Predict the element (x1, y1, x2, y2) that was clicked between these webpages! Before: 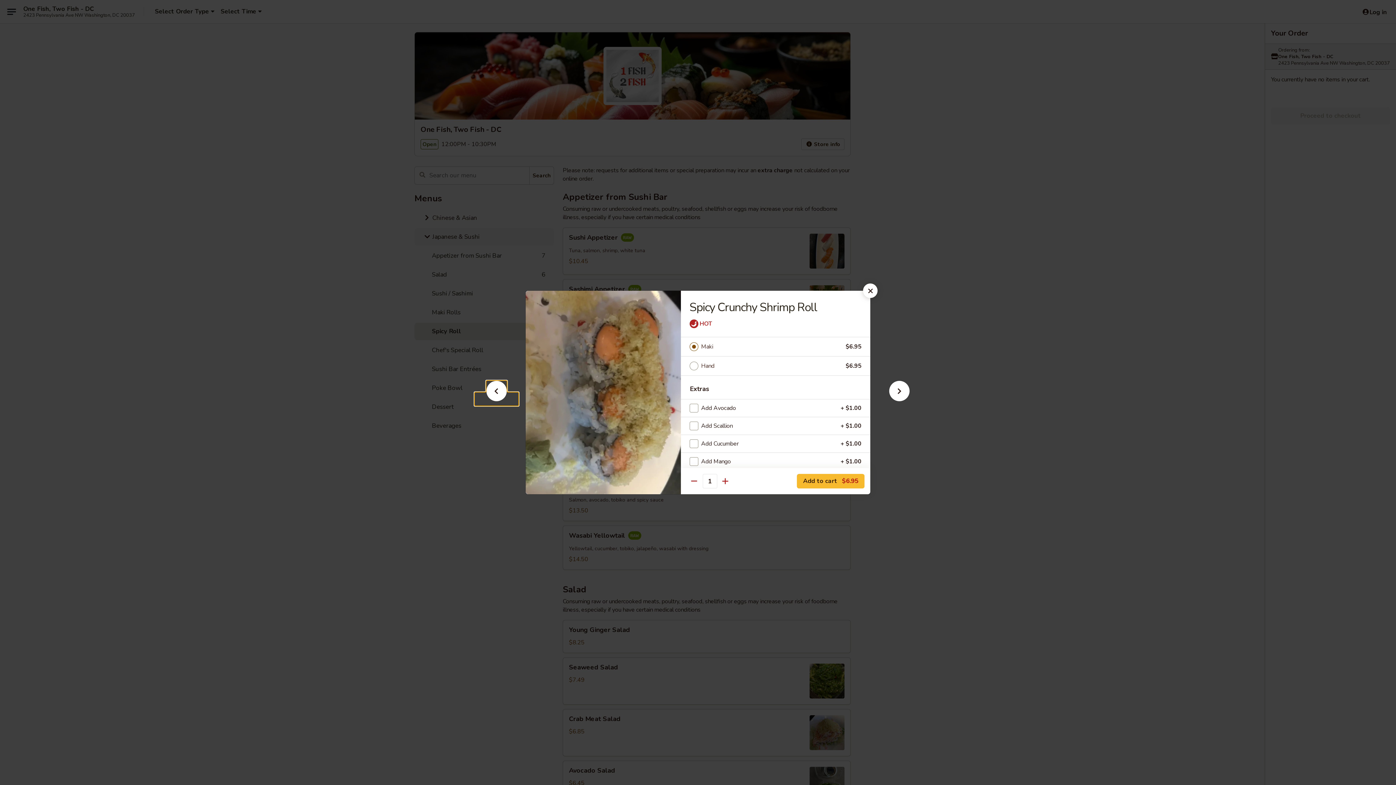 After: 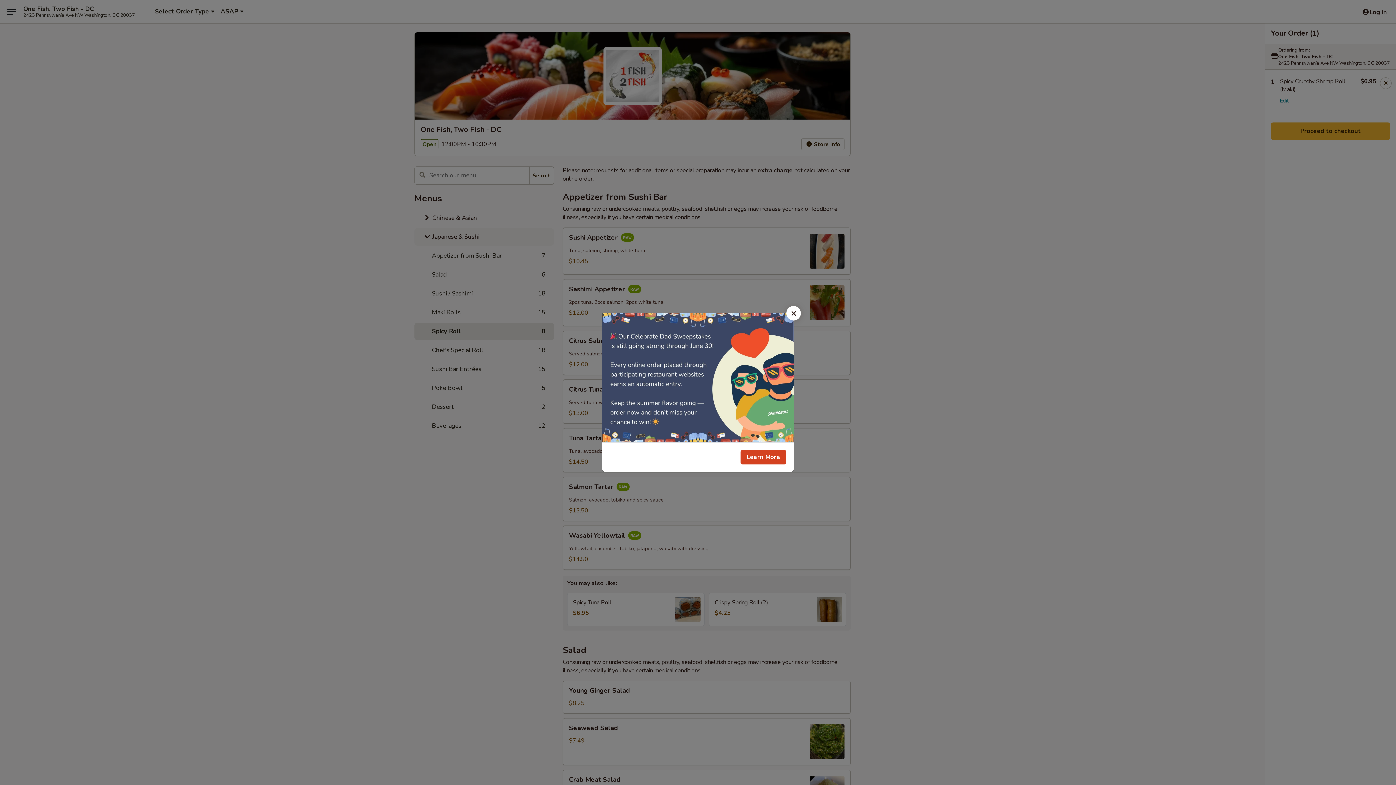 Action: bbox: (797, 474, 864, 488) label: Add to cart $6.95